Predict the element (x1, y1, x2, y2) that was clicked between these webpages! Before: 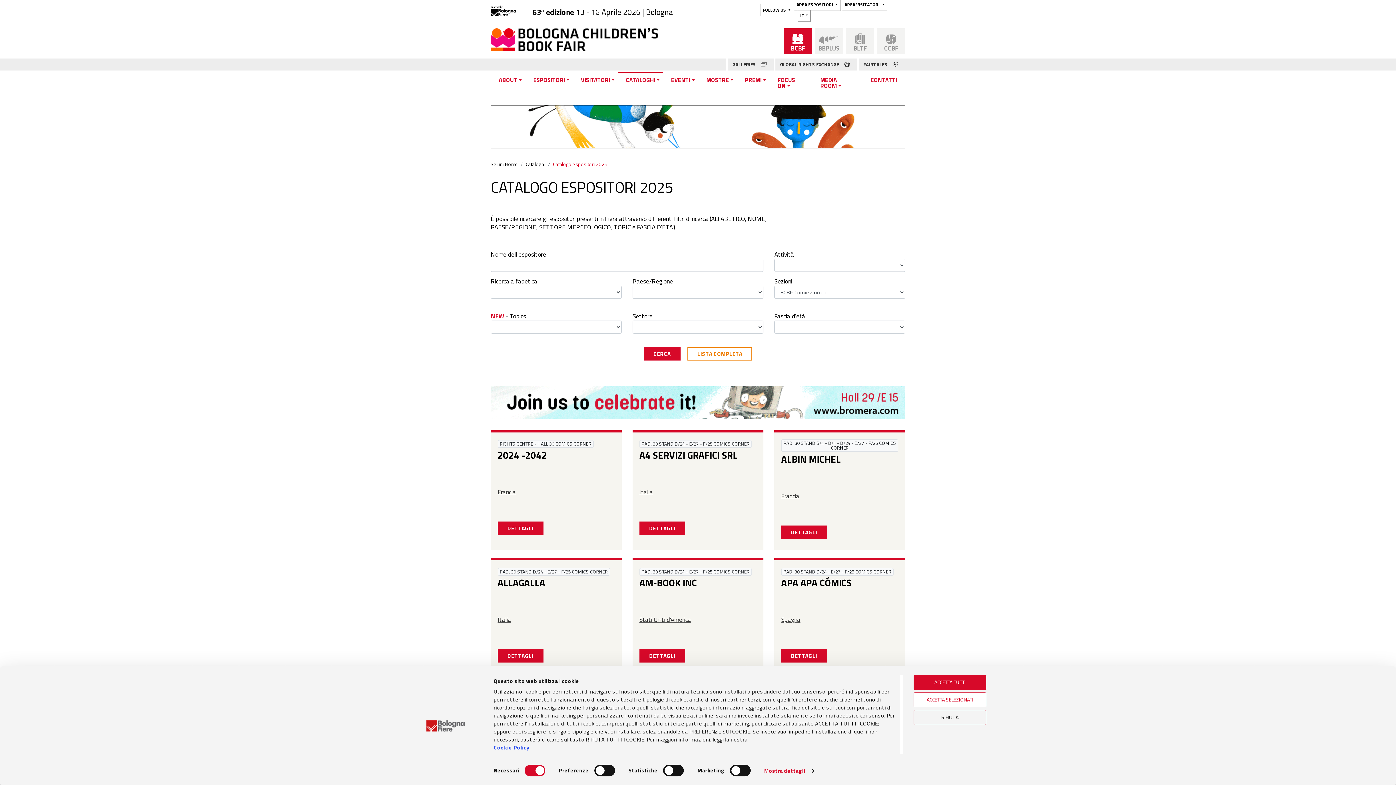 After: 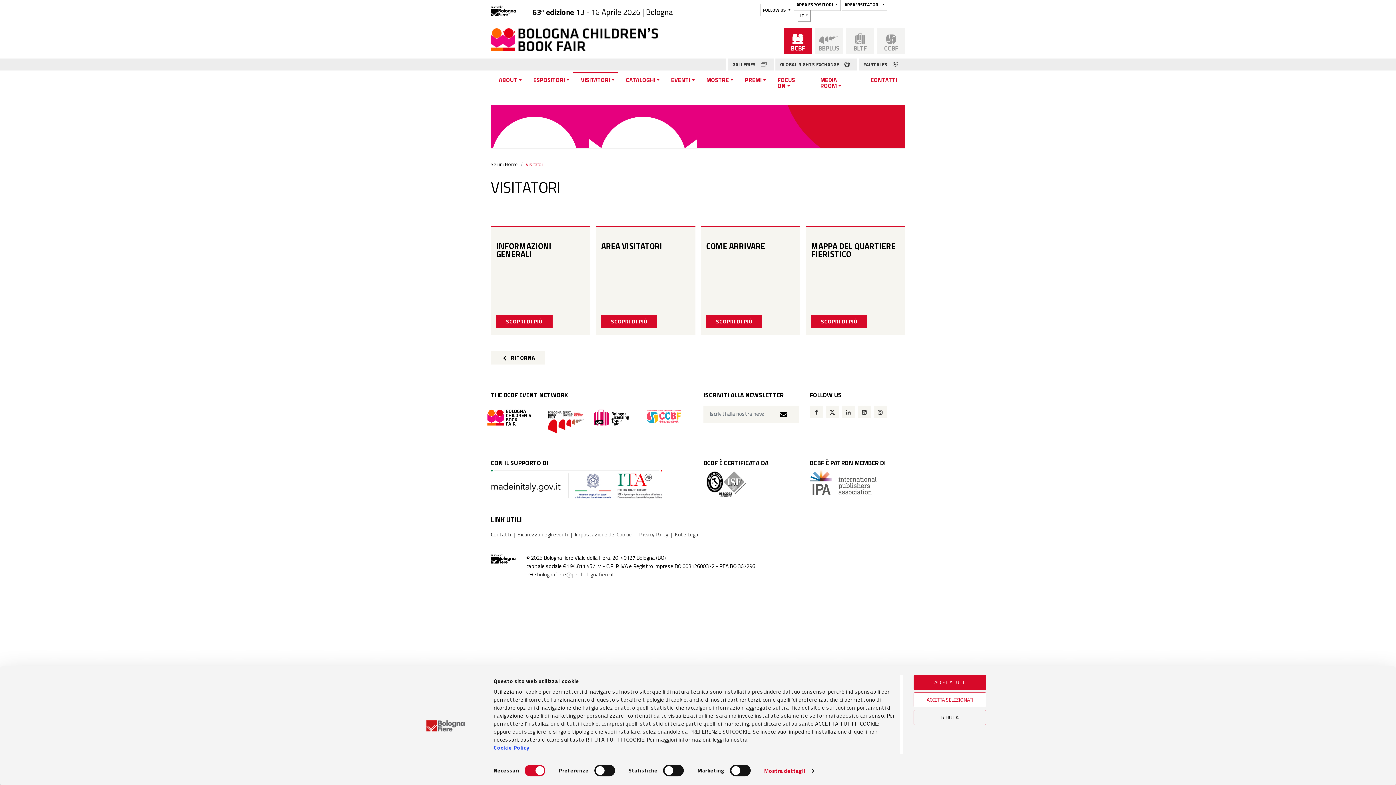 Action: bbox: (573, 73, 618, 86) label: VISITATORI